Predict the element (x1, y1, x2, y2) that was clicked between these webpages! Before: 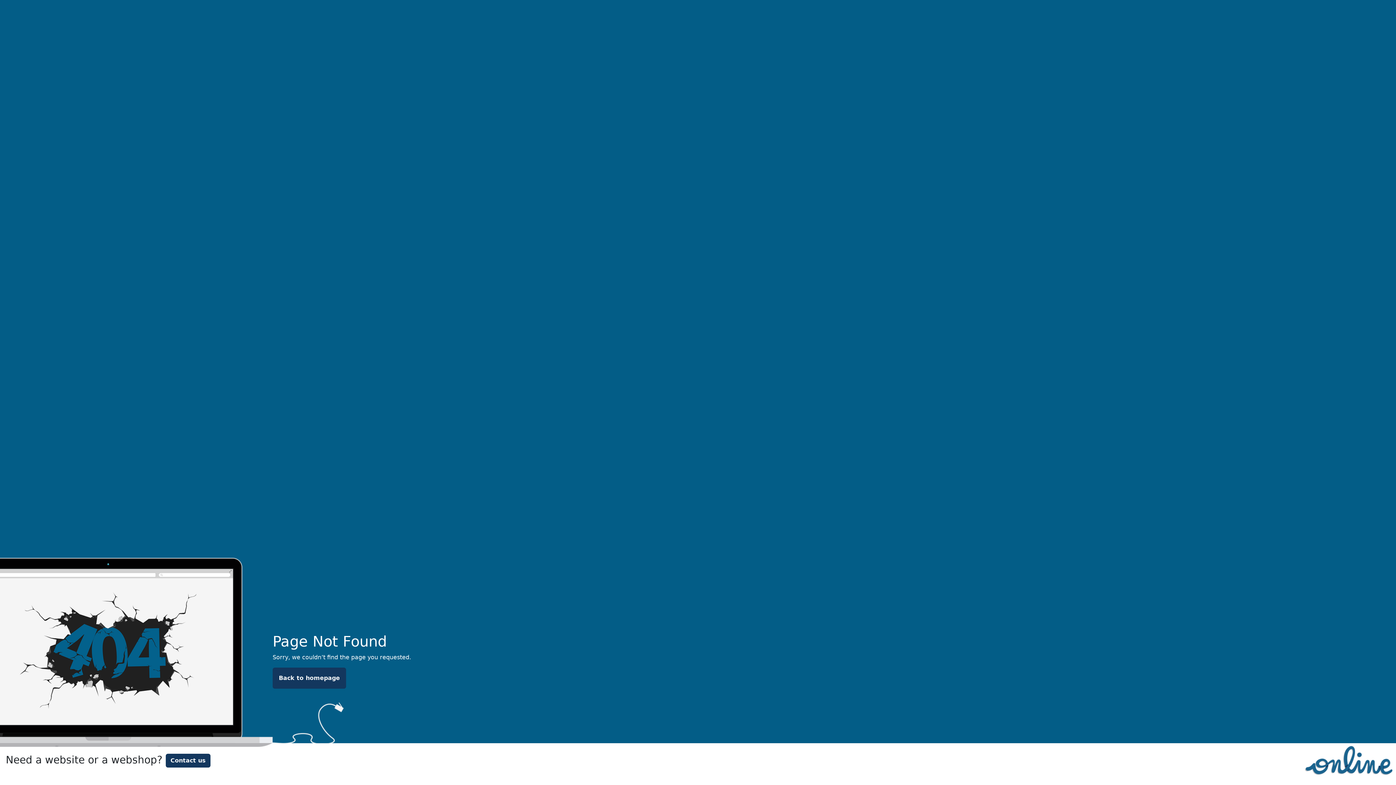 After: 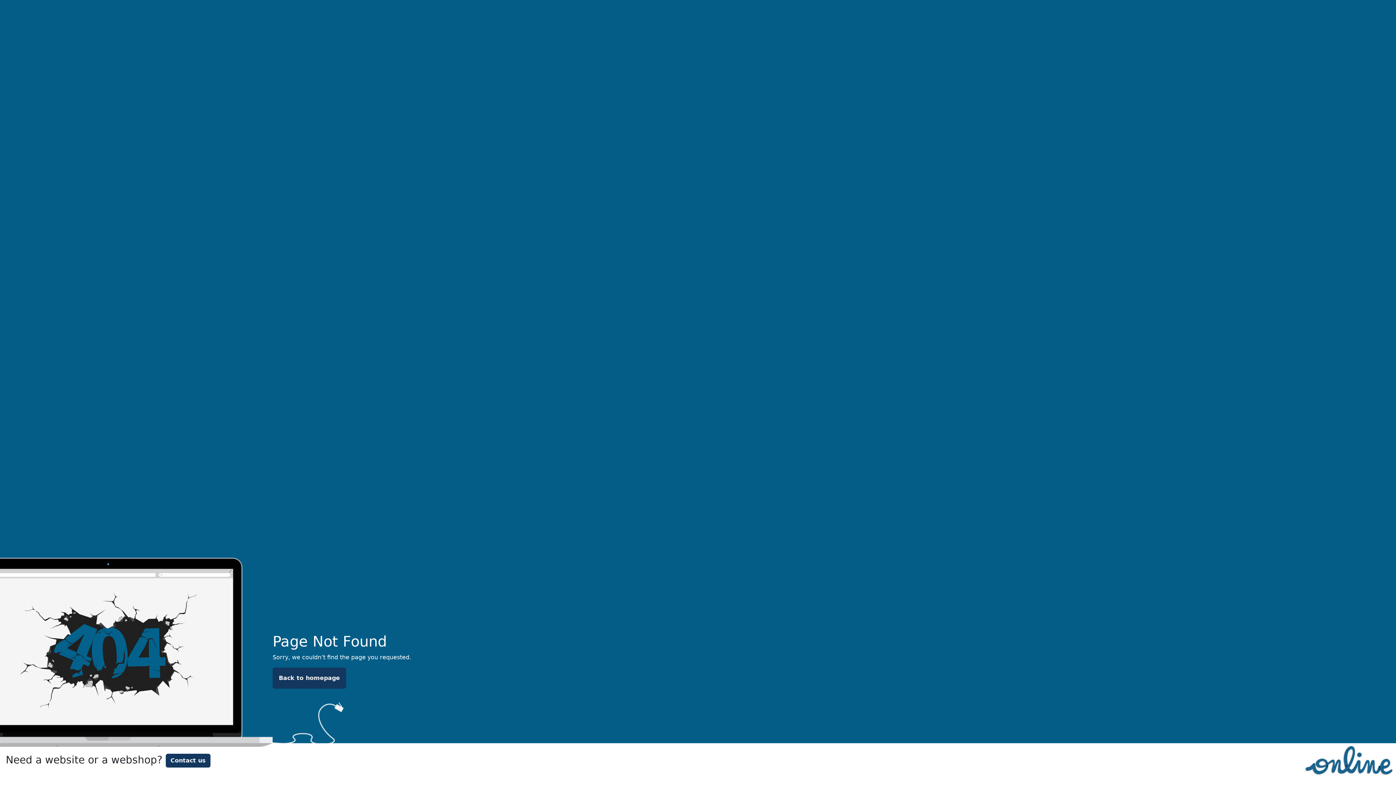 Action: label: Contact us bbox: (165, 754, 210, 768)